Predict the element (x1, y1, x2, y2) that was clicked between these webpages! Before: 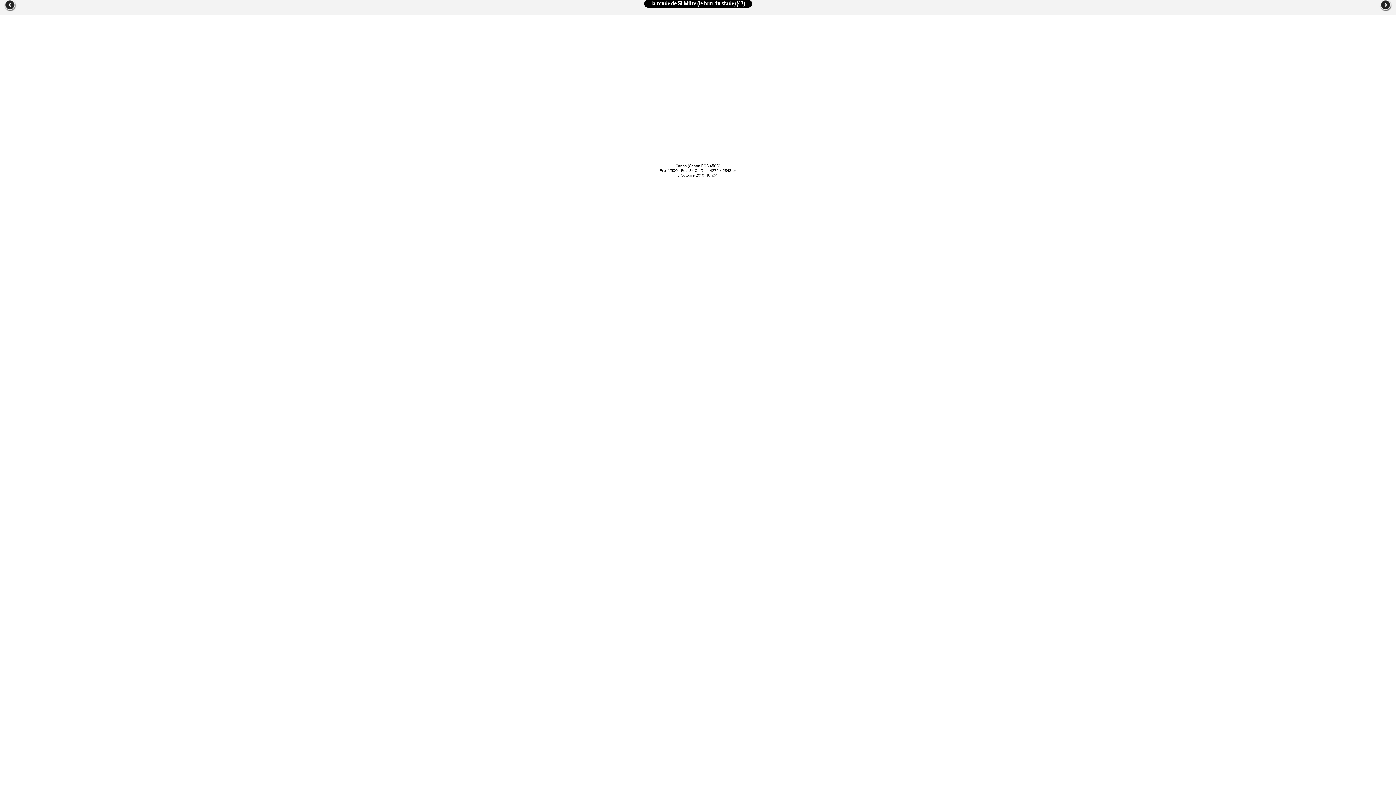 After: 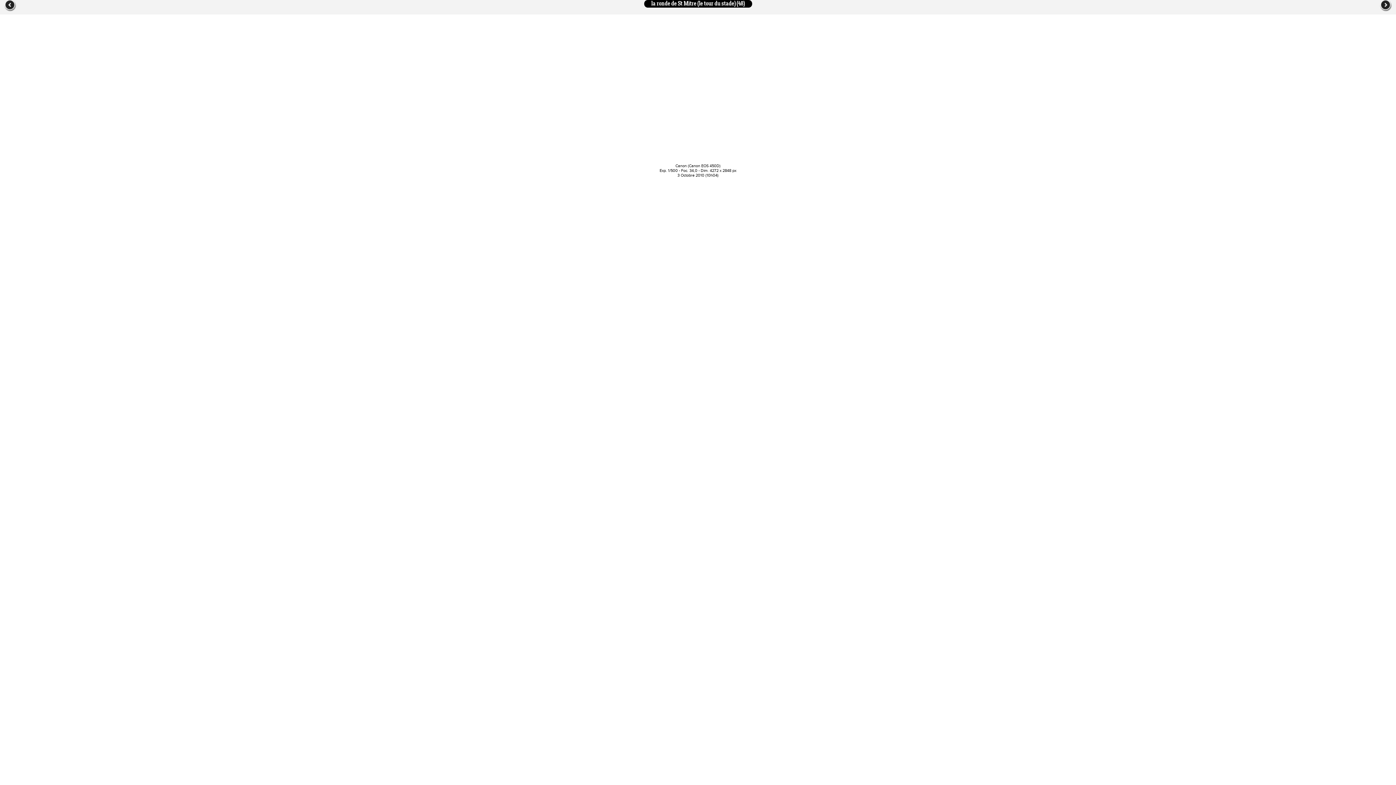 Action: bbox: (0, 0, 16, 12)